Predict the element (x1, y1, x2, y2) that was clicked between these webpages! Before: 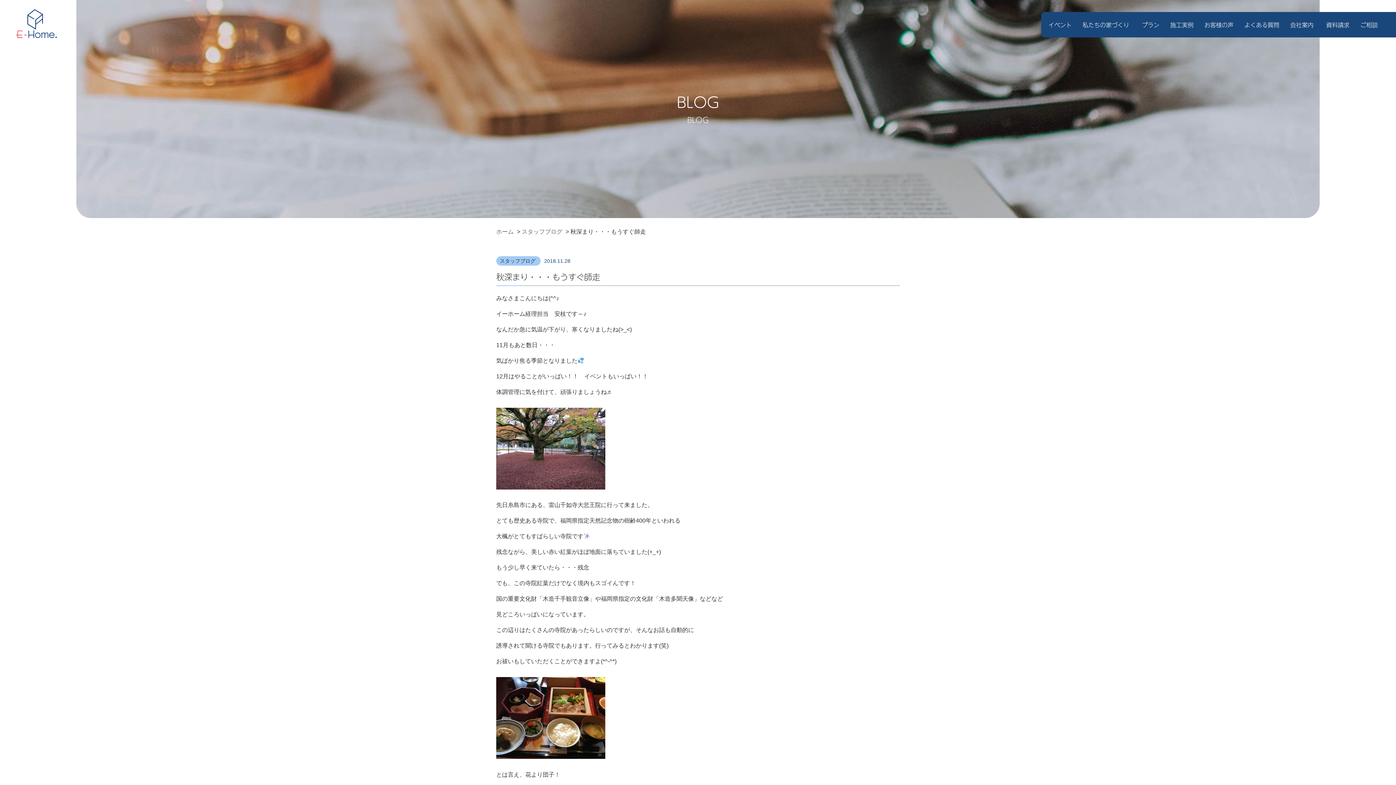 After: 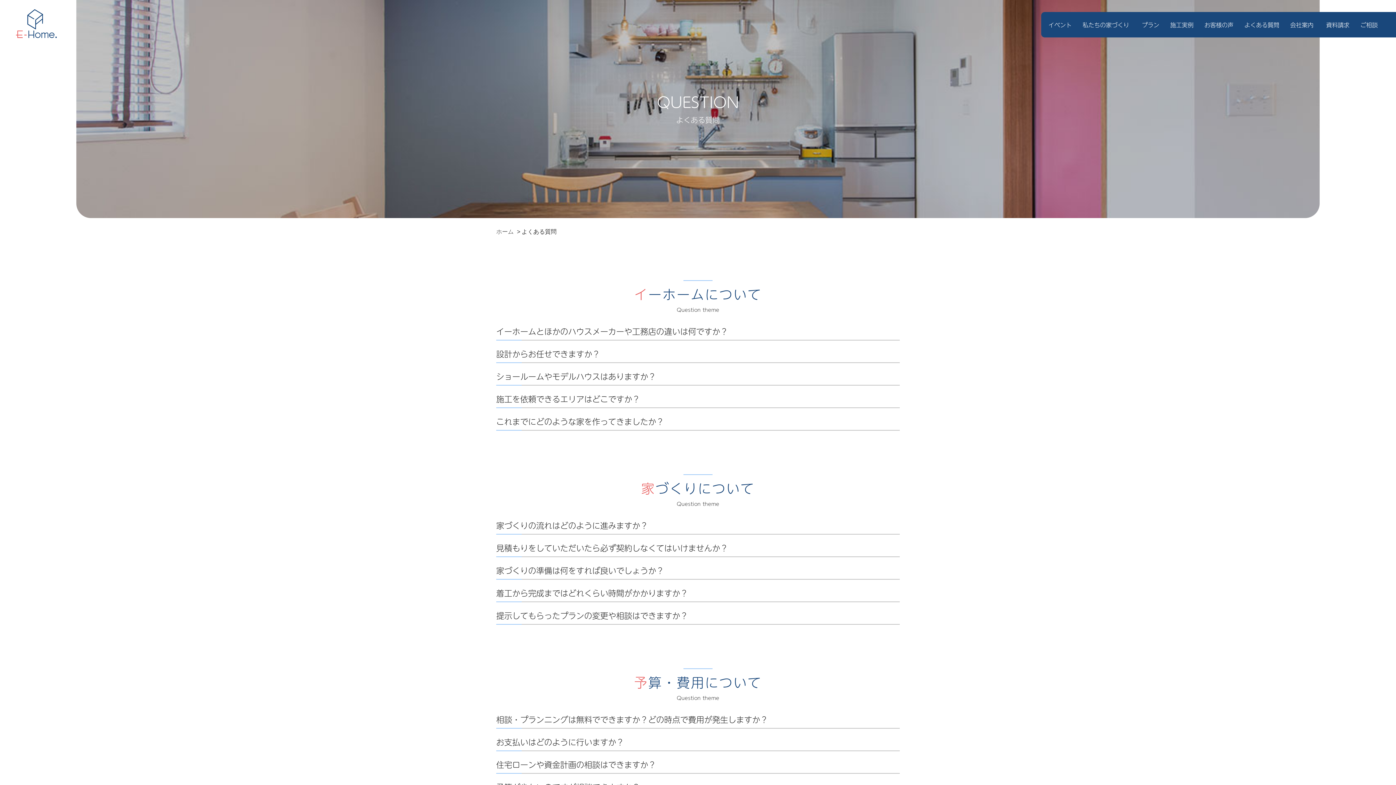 Action: bbox: (1244, 20, 1279, 28) label: よくある質問